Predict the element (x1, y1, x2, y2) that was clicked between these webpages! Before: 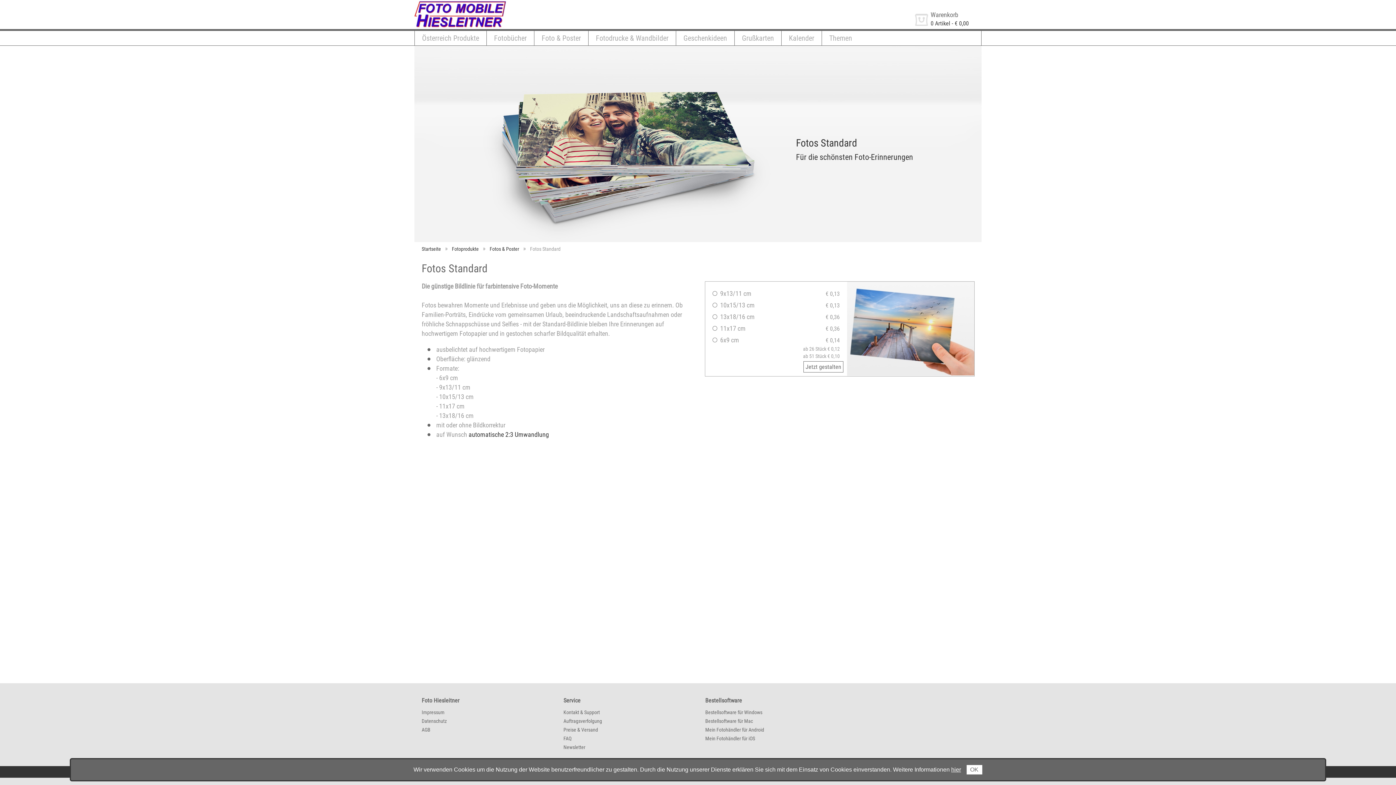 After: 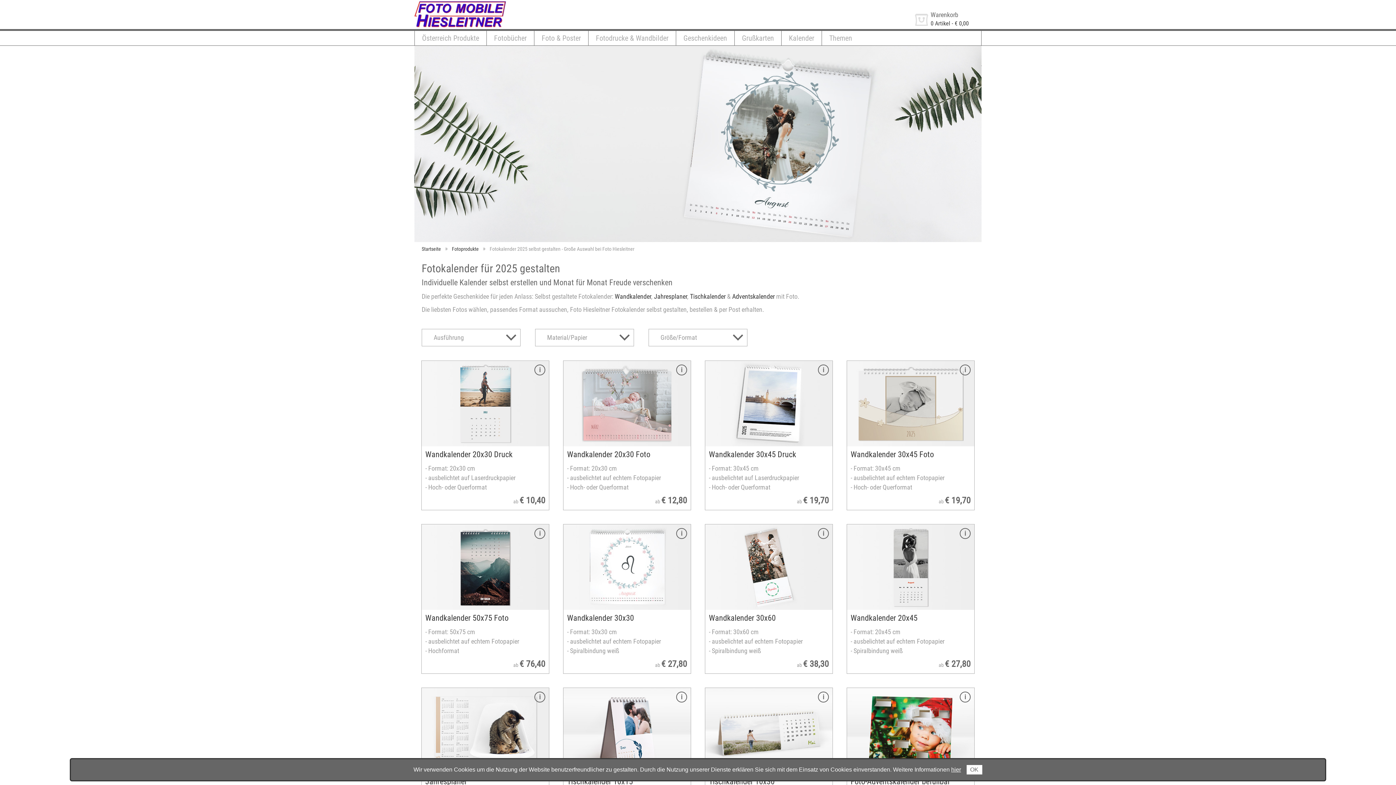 Action: bbox: (781, 30, 821, 45) label: Kalender